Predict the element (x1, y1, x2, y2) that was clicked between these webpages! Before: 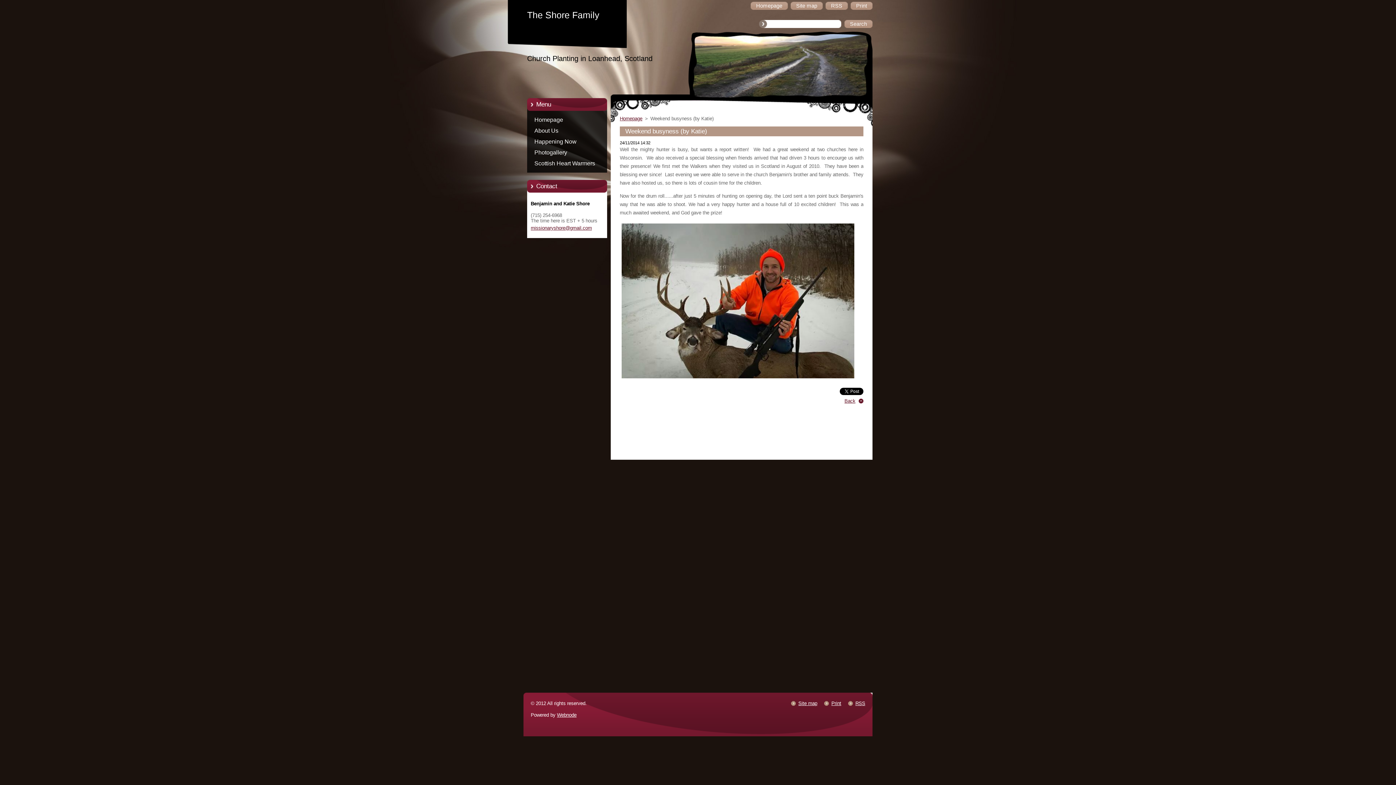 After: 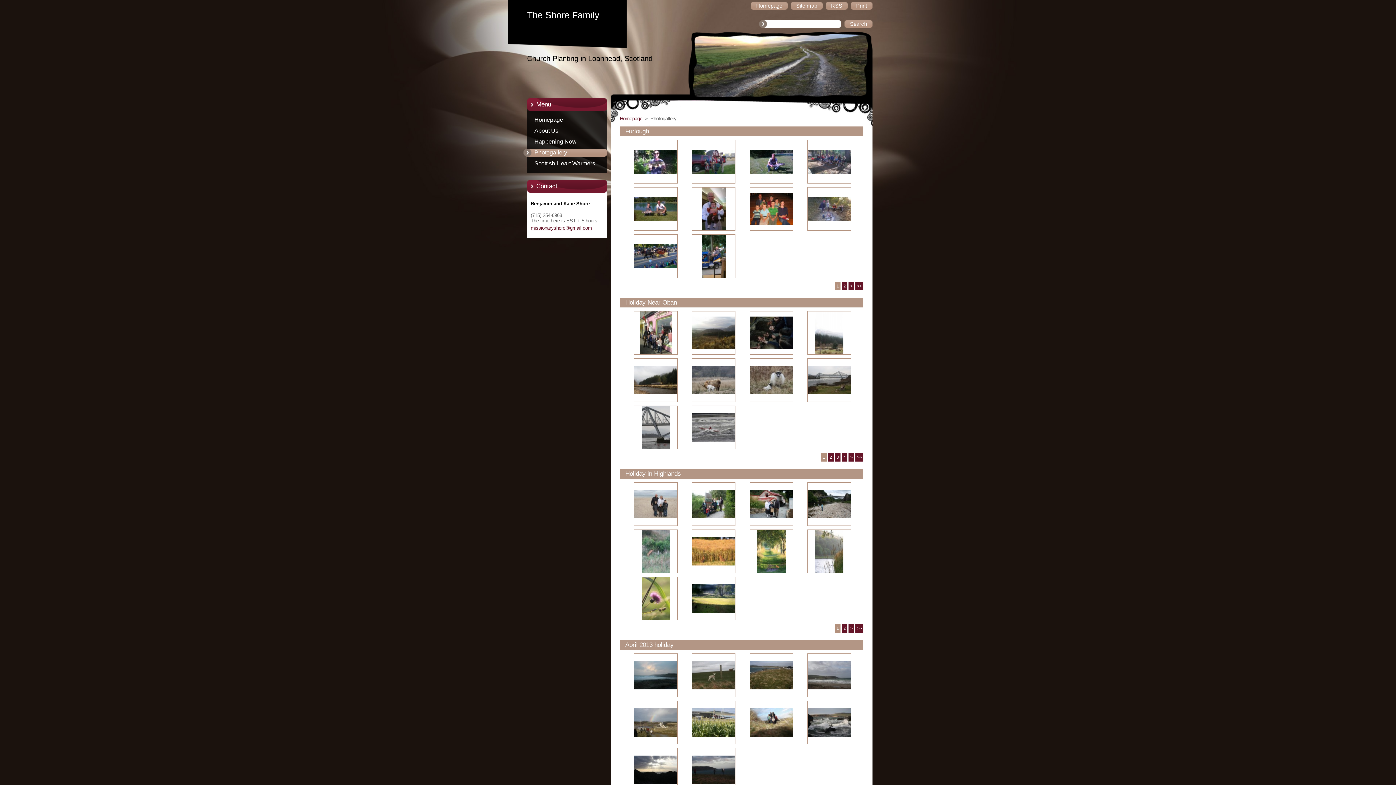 Action: bbox: (523, 147, 621, 158) label: Photogallery